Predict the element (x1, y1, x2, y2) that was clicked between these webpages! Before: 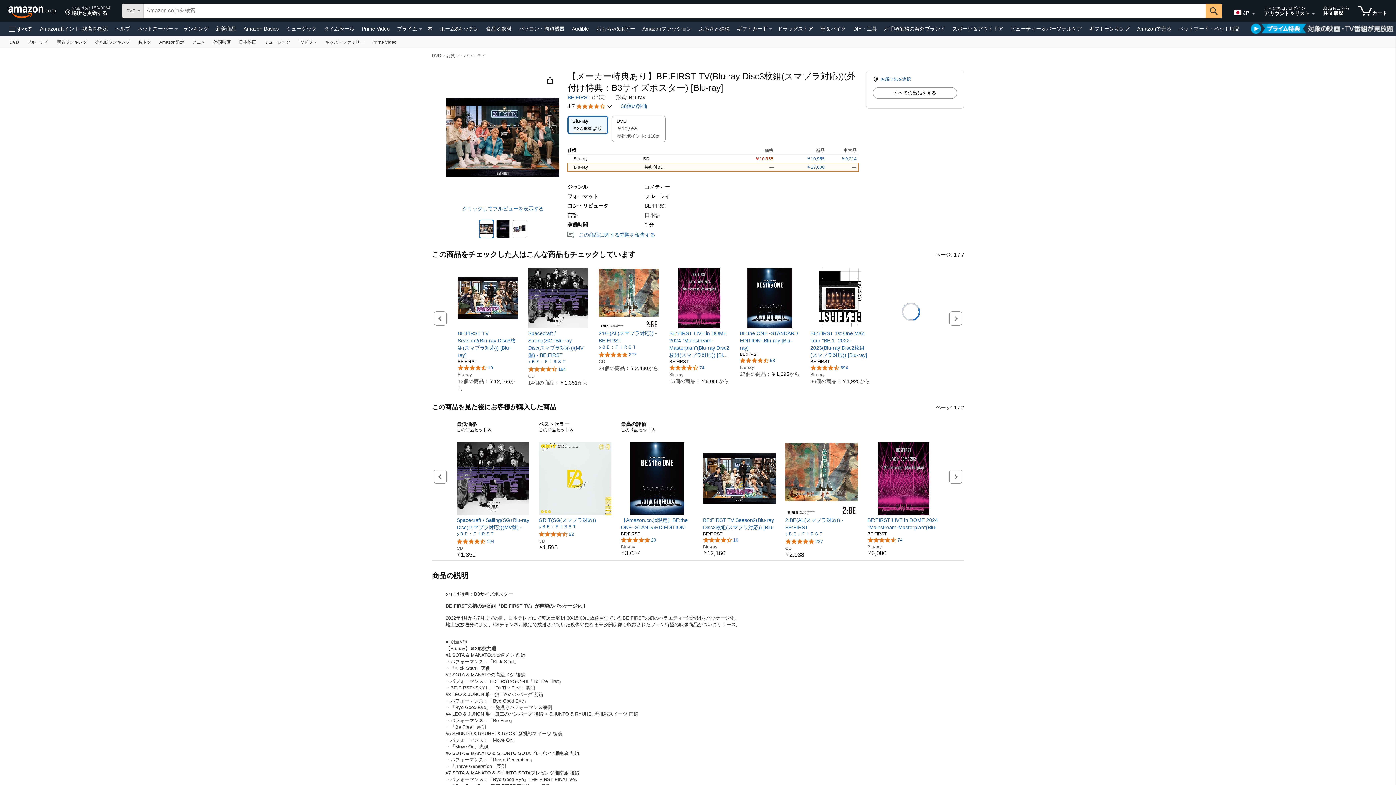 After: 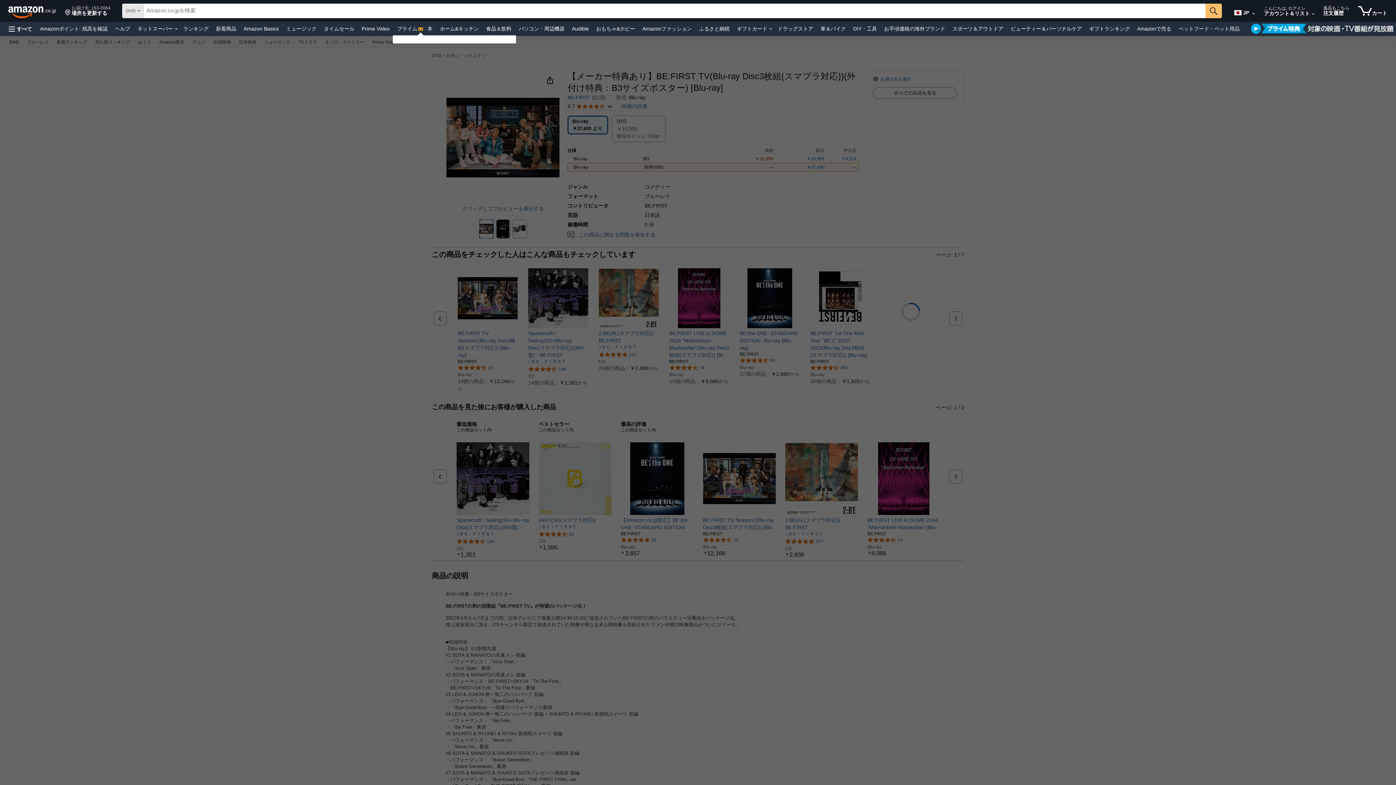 Action: label: プライム詳細 bbox: (419, 28, 422, 29)